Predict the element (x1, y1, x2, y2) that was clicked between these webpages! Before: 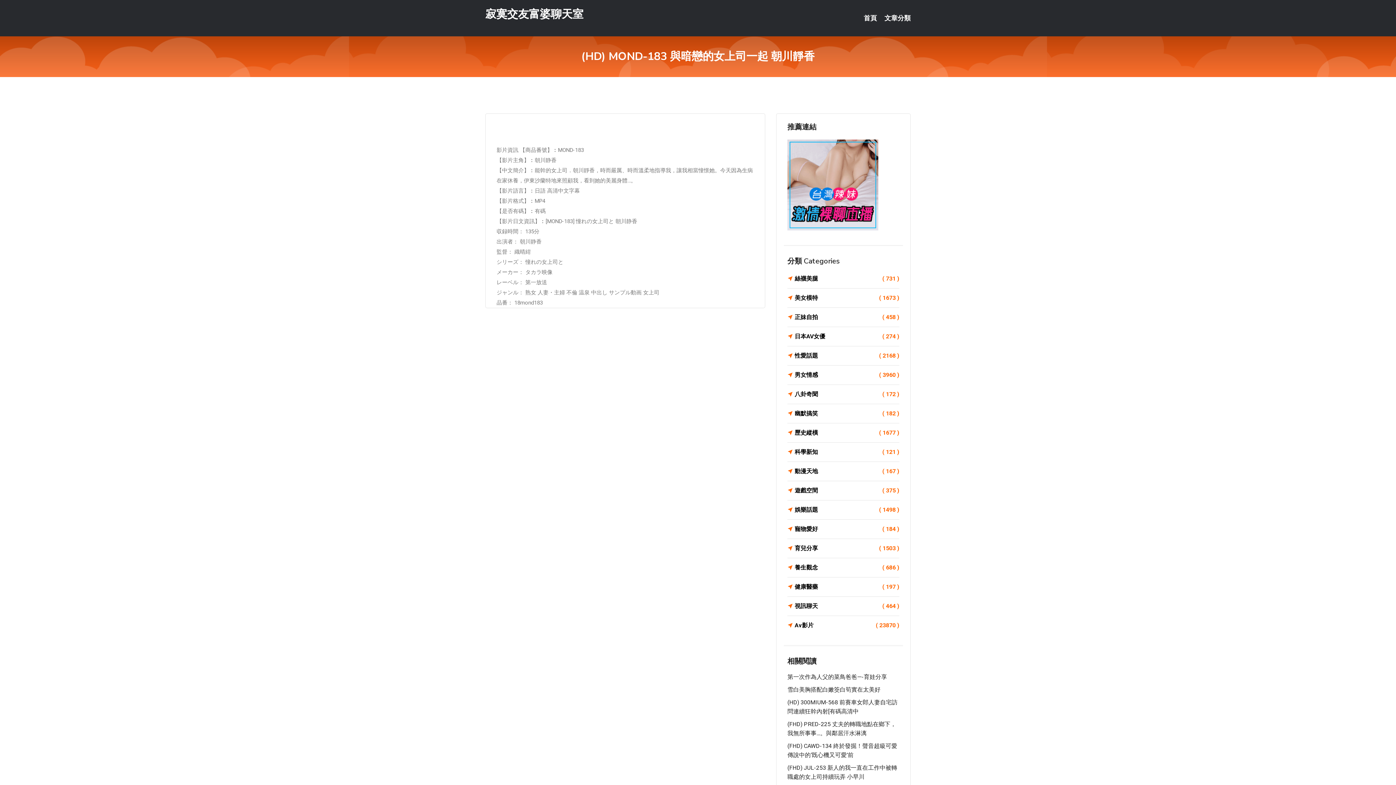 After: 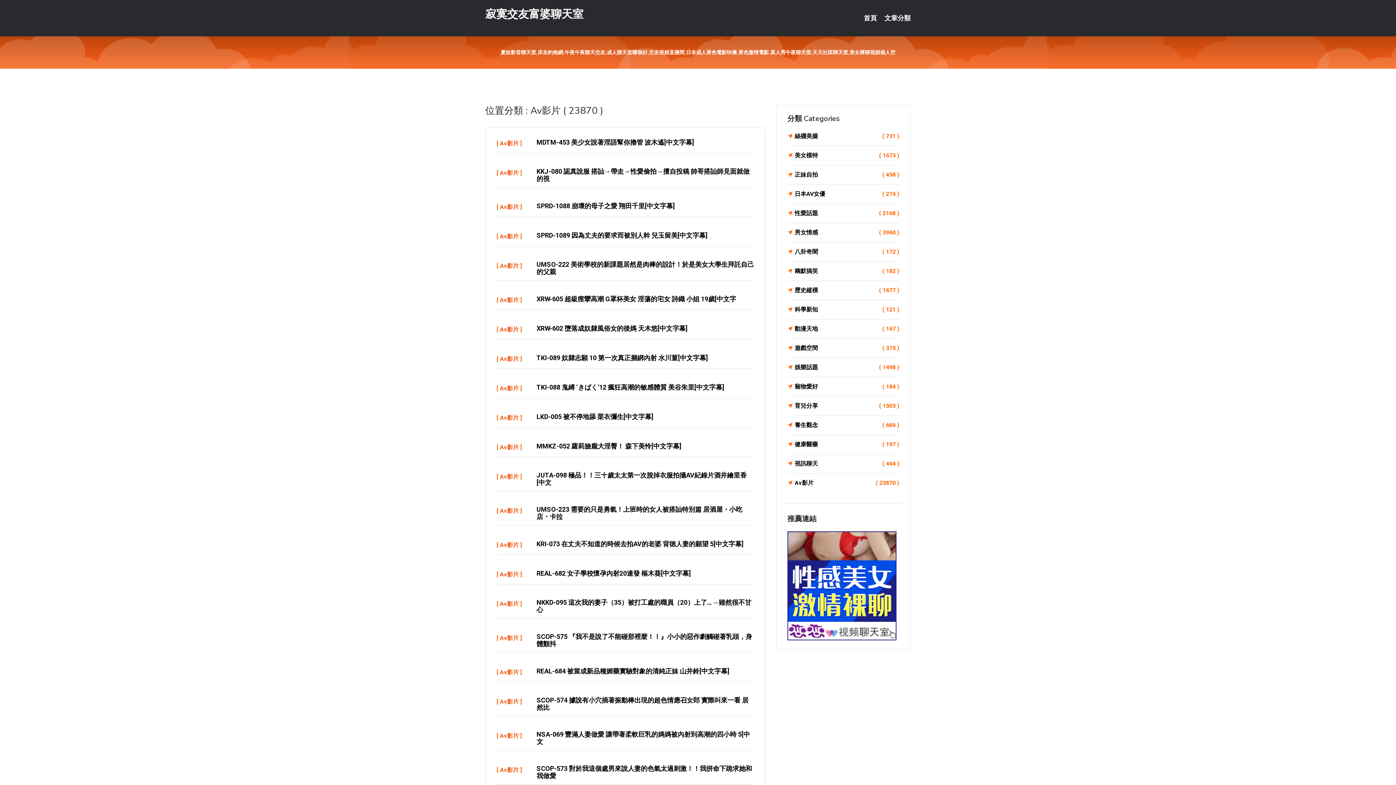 Action: bbox: (787, 620, 899, 630) label: Av影片
( 23870 )